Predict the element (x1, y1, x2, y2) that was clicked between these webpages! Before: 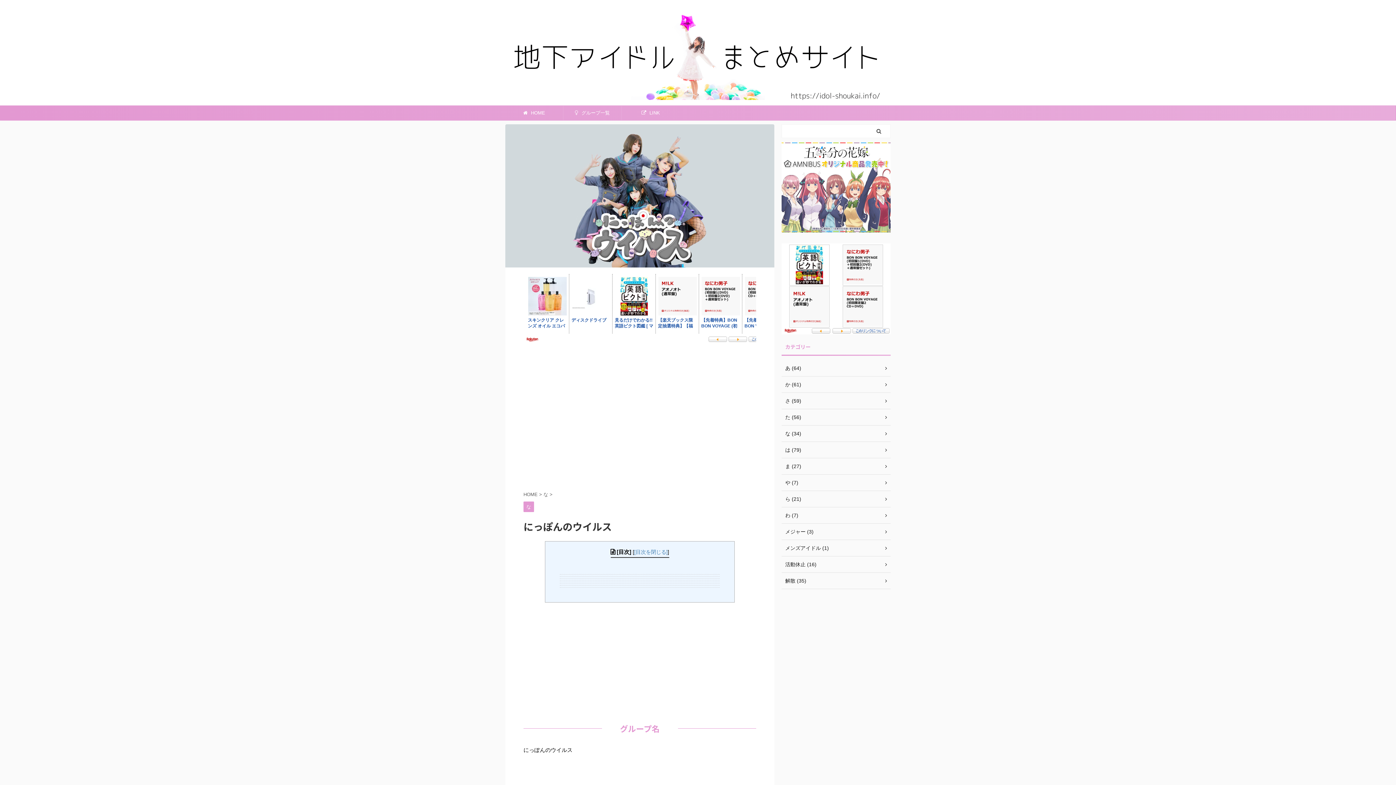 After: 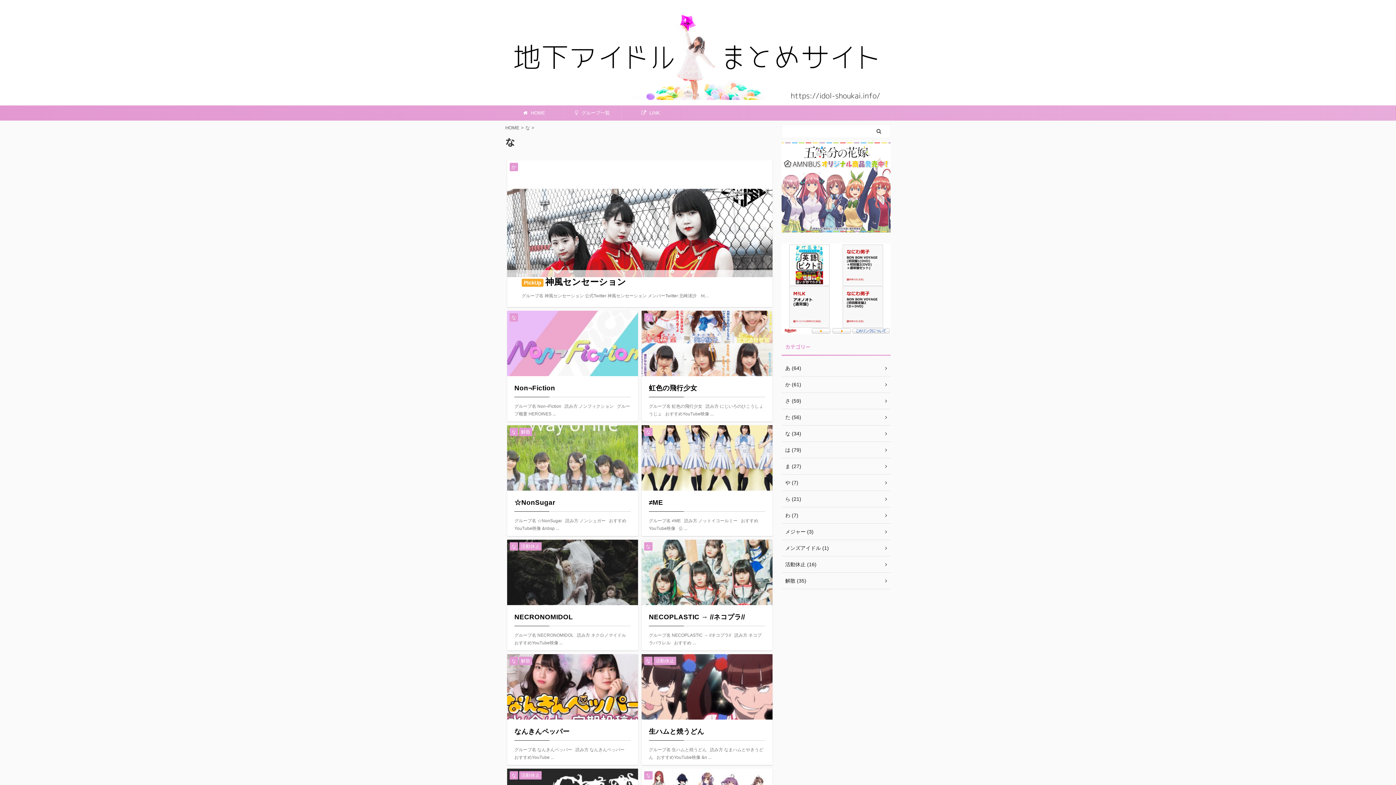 Action: label: な  bbox: (543, 492, 549, 497)